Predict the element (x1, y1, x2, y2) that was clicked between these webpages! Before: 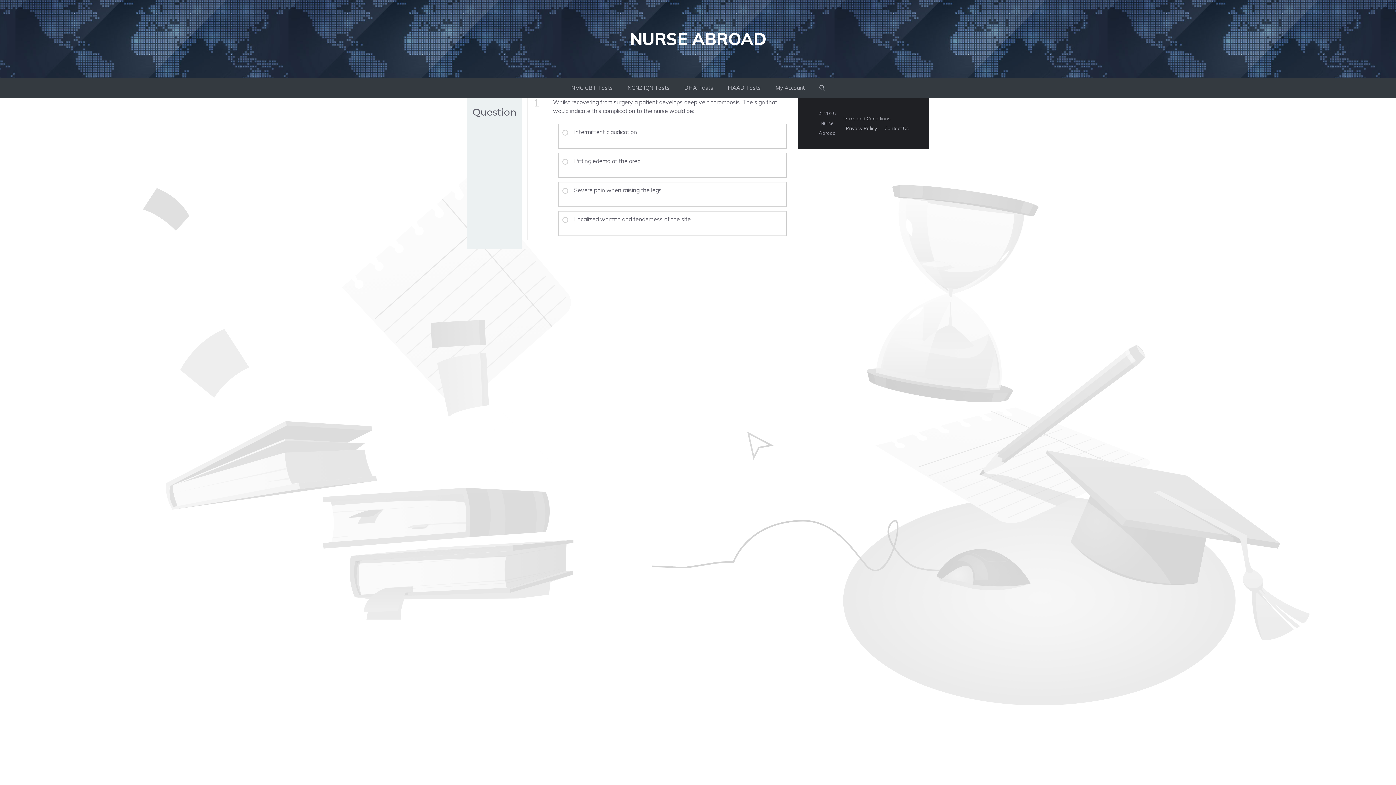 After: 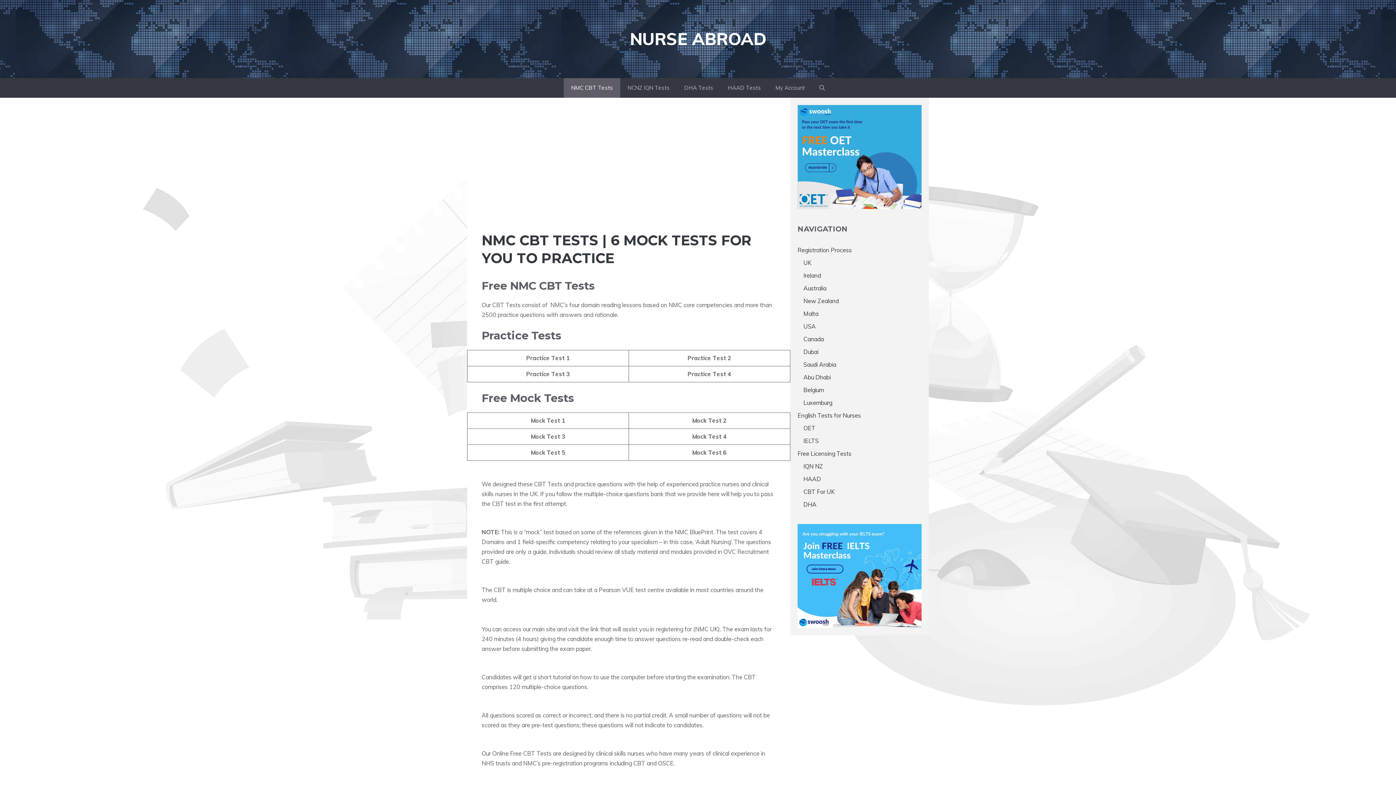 Action: bbox: (564, 78, 620, 97) label: NMC CBT Tests